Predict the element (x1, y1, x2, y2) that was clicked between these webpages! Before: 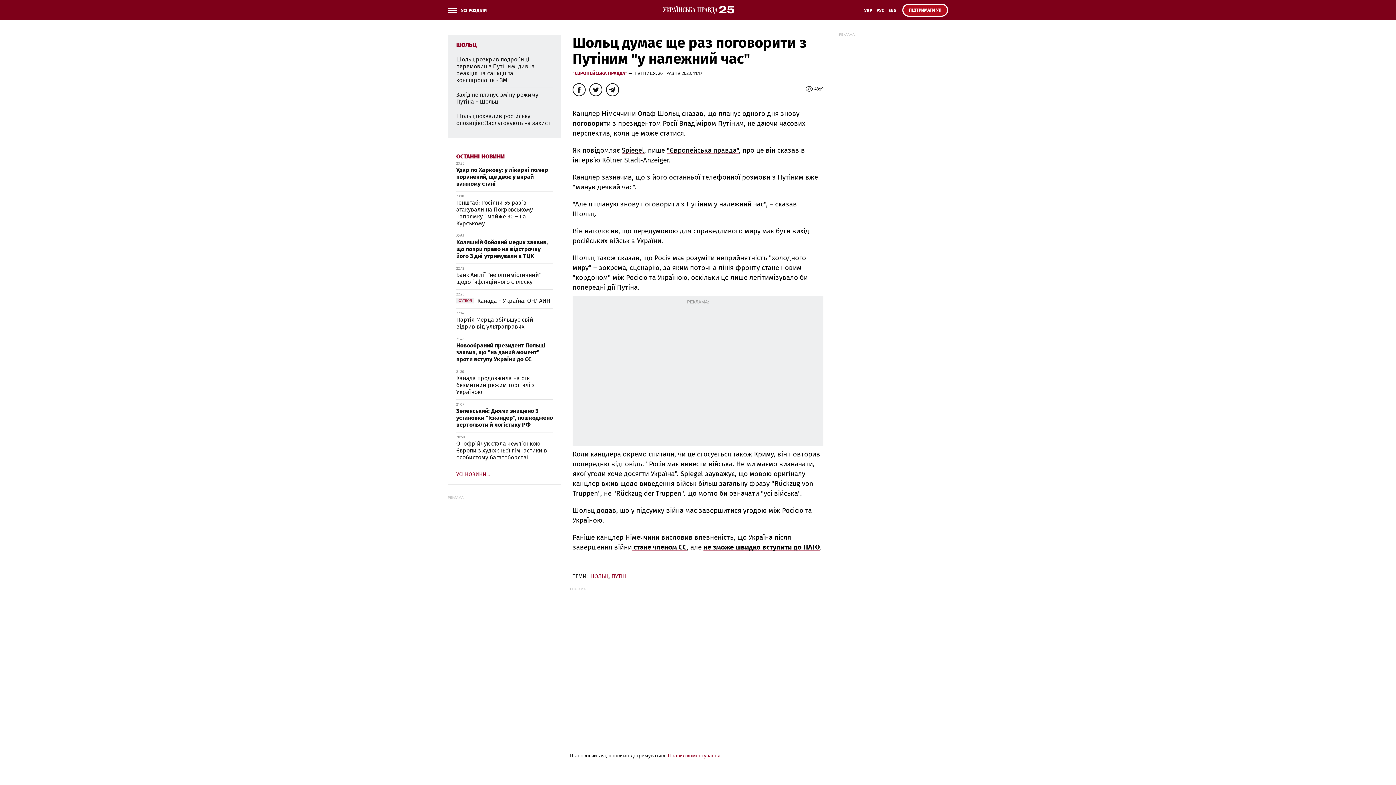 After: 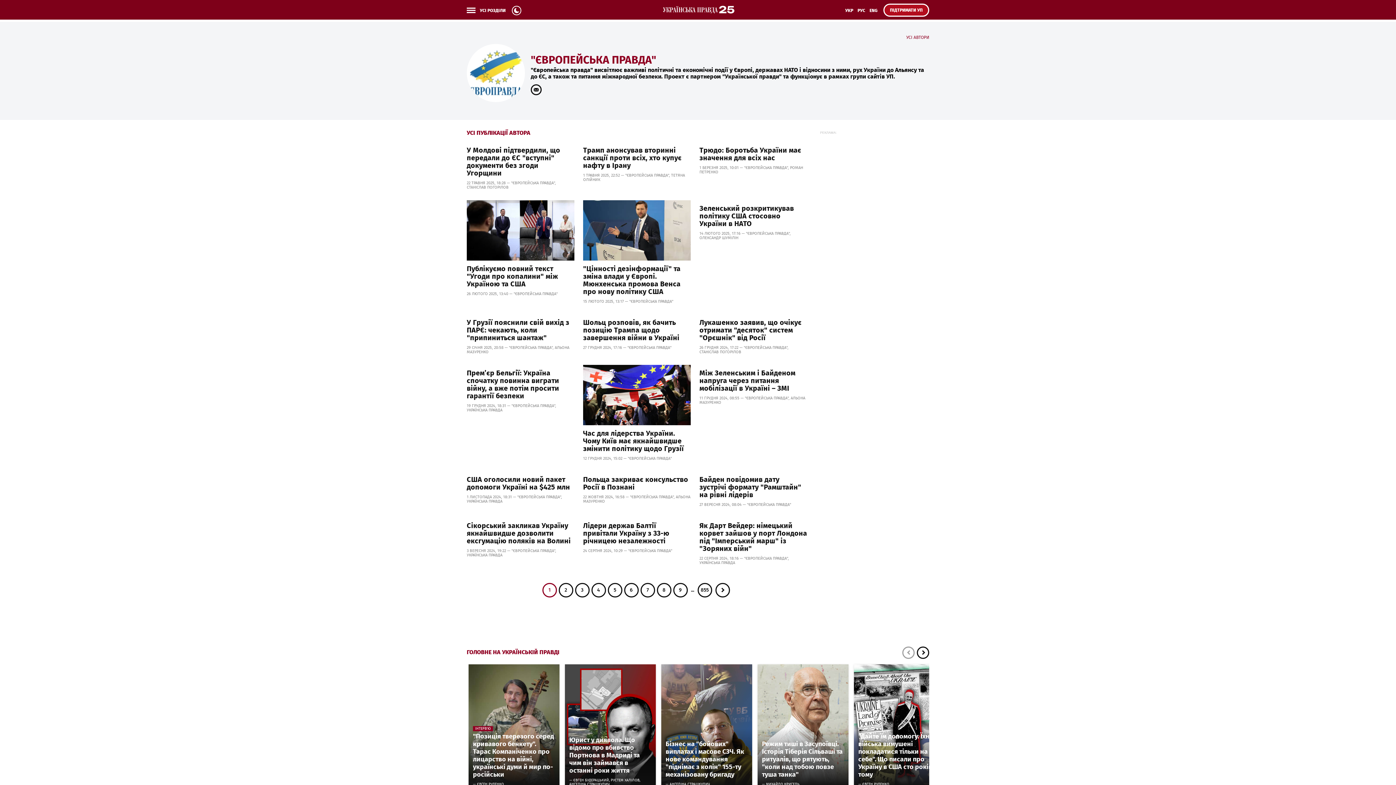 Action: label: "ЄВРОПЕЙСЬКА ПРАВДА" bbox: (572, 71, 627, 76)